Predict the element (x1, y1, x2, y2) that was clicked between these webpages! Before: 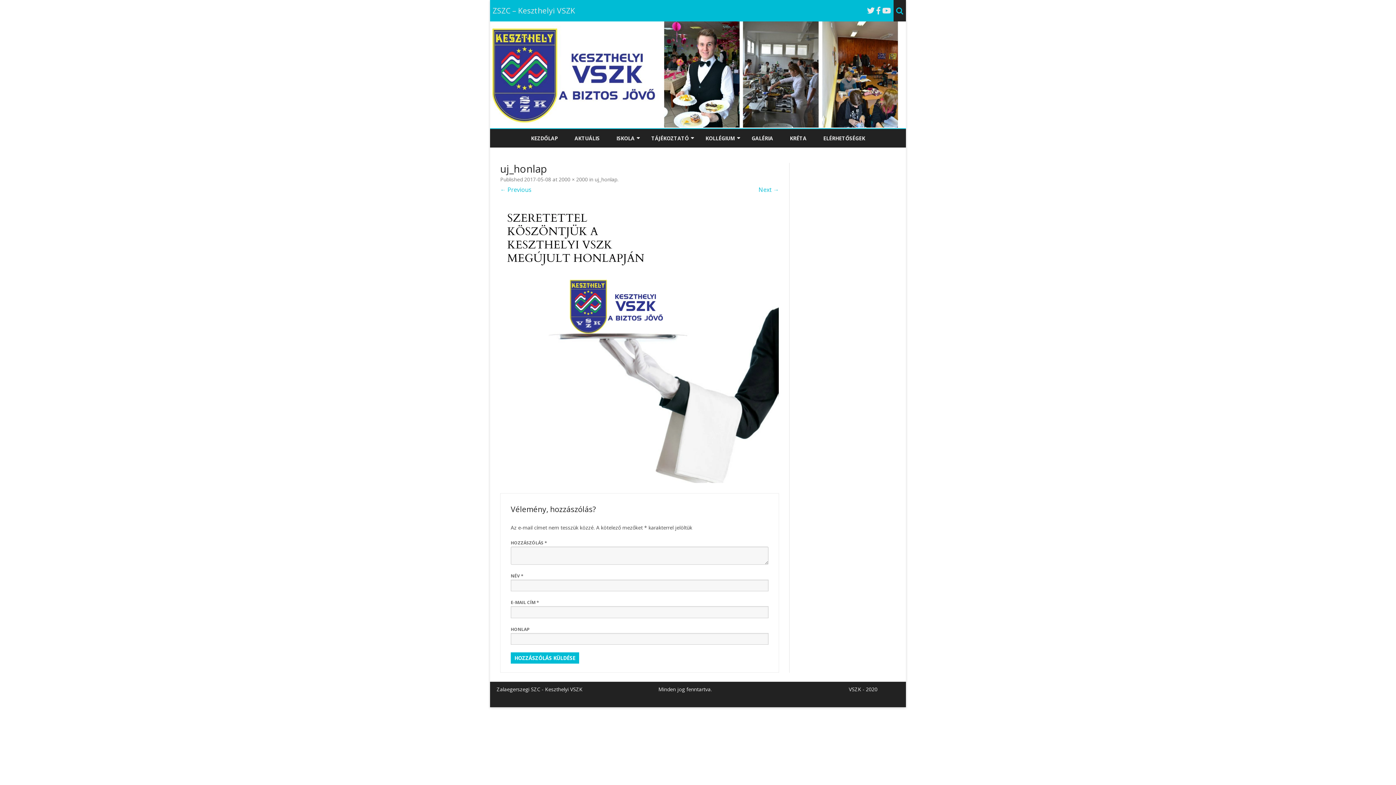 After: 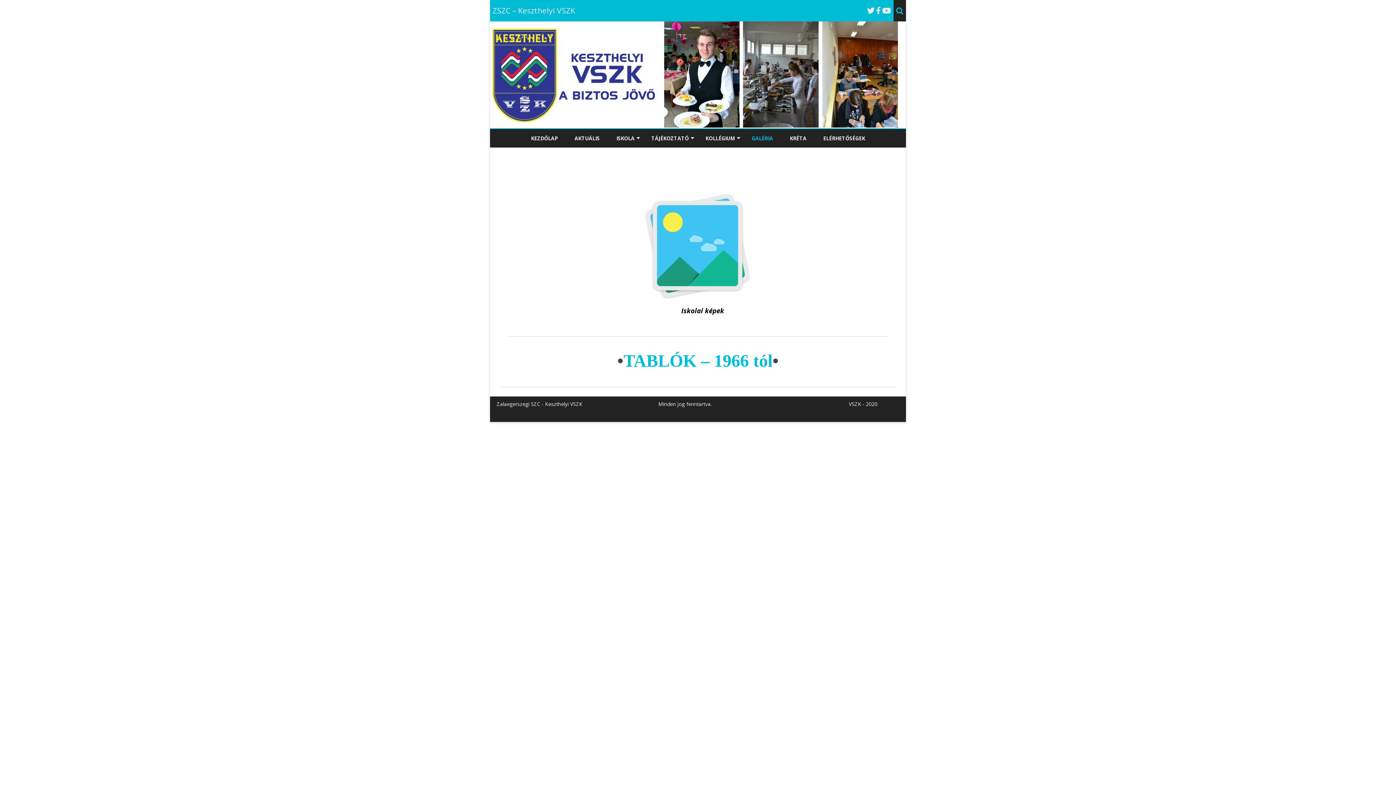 Action: bbox: (751, 129, 773, 147) label: GALÉRIA